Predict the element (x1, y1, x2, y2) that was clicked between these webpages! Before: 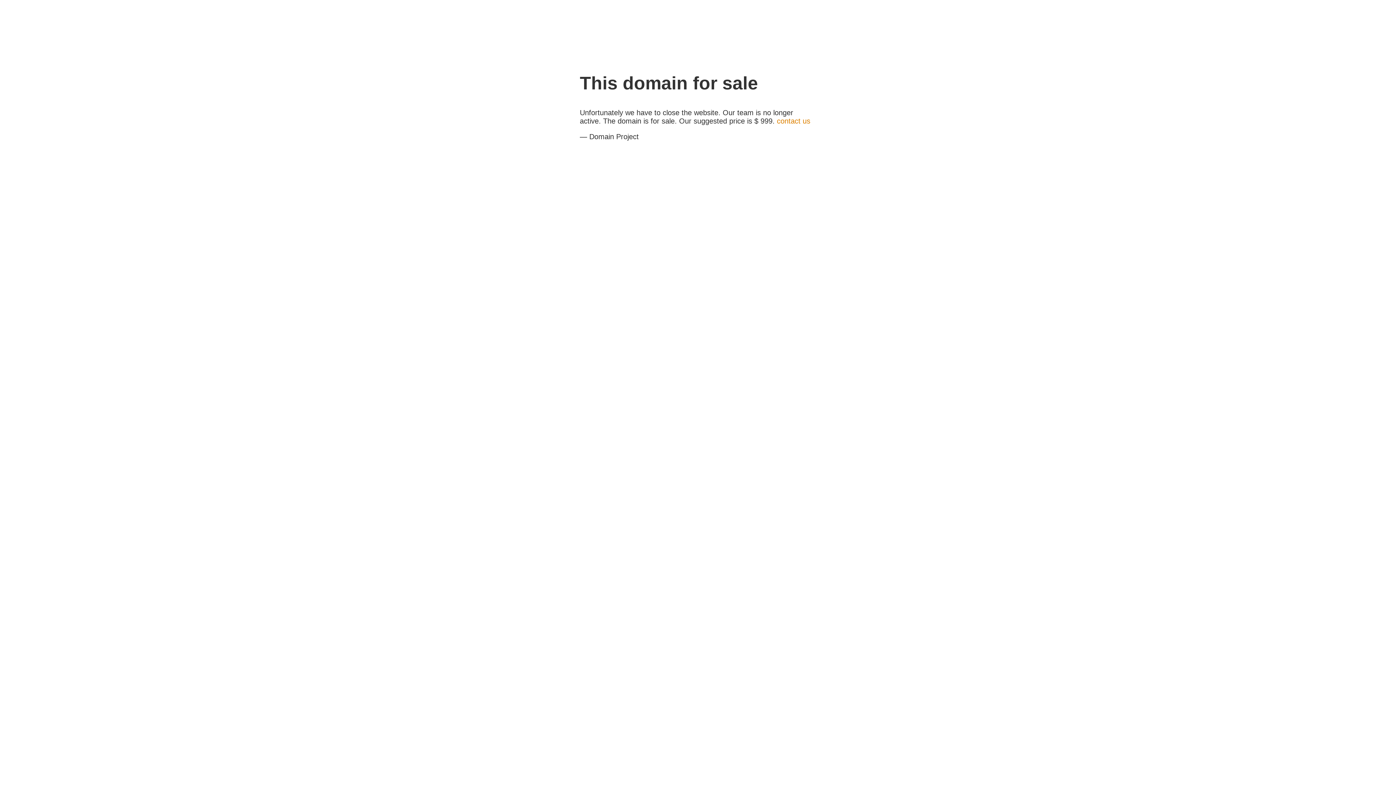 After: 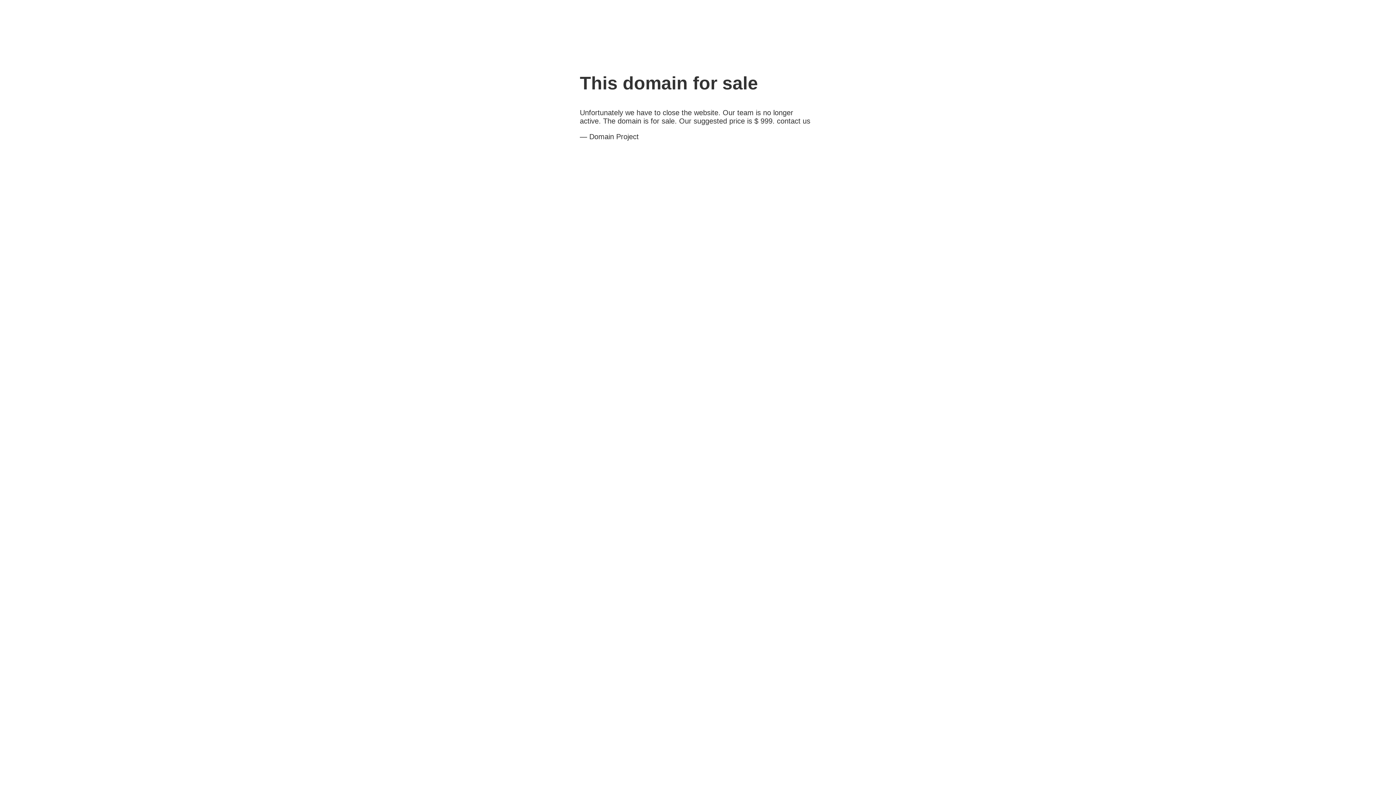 Action: bbox: (777, 117, 810, 125) label: contact us